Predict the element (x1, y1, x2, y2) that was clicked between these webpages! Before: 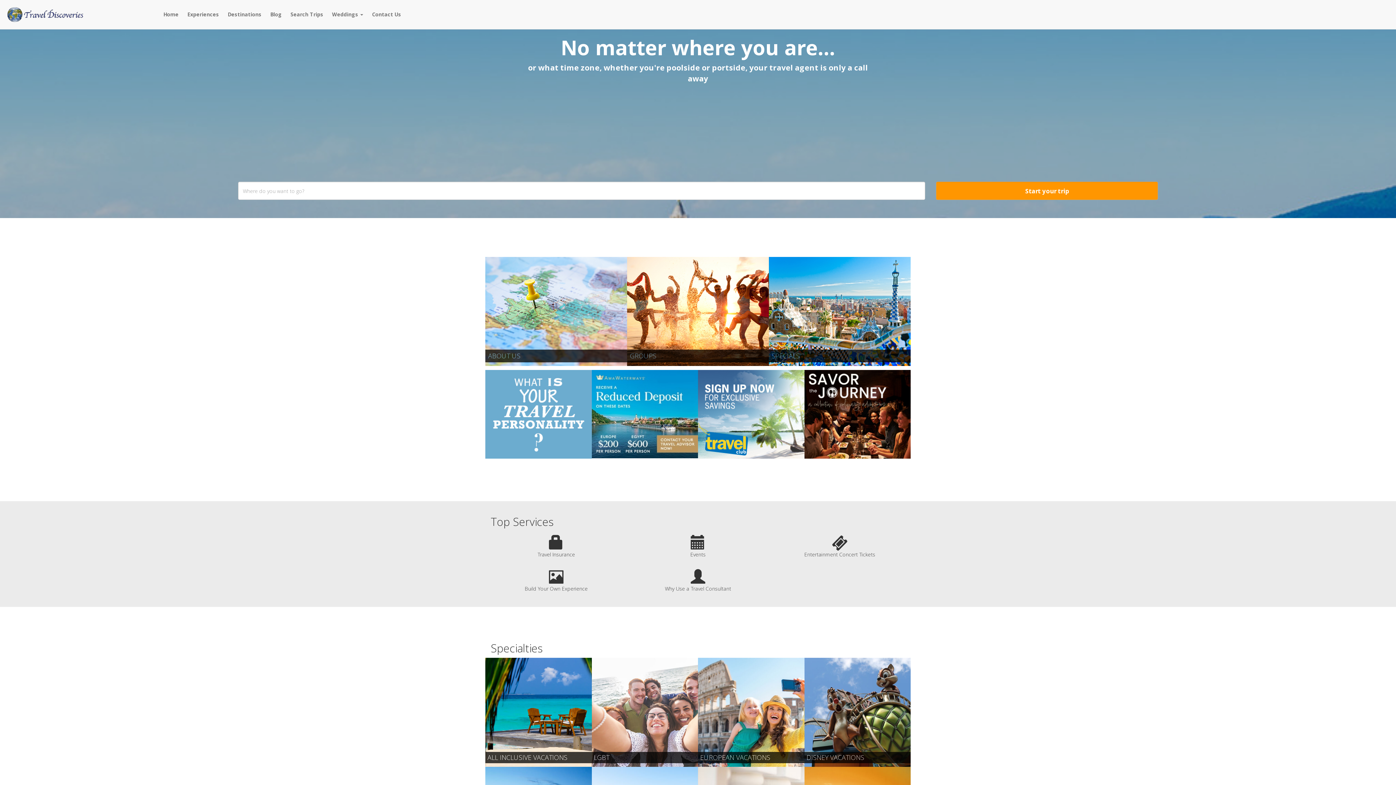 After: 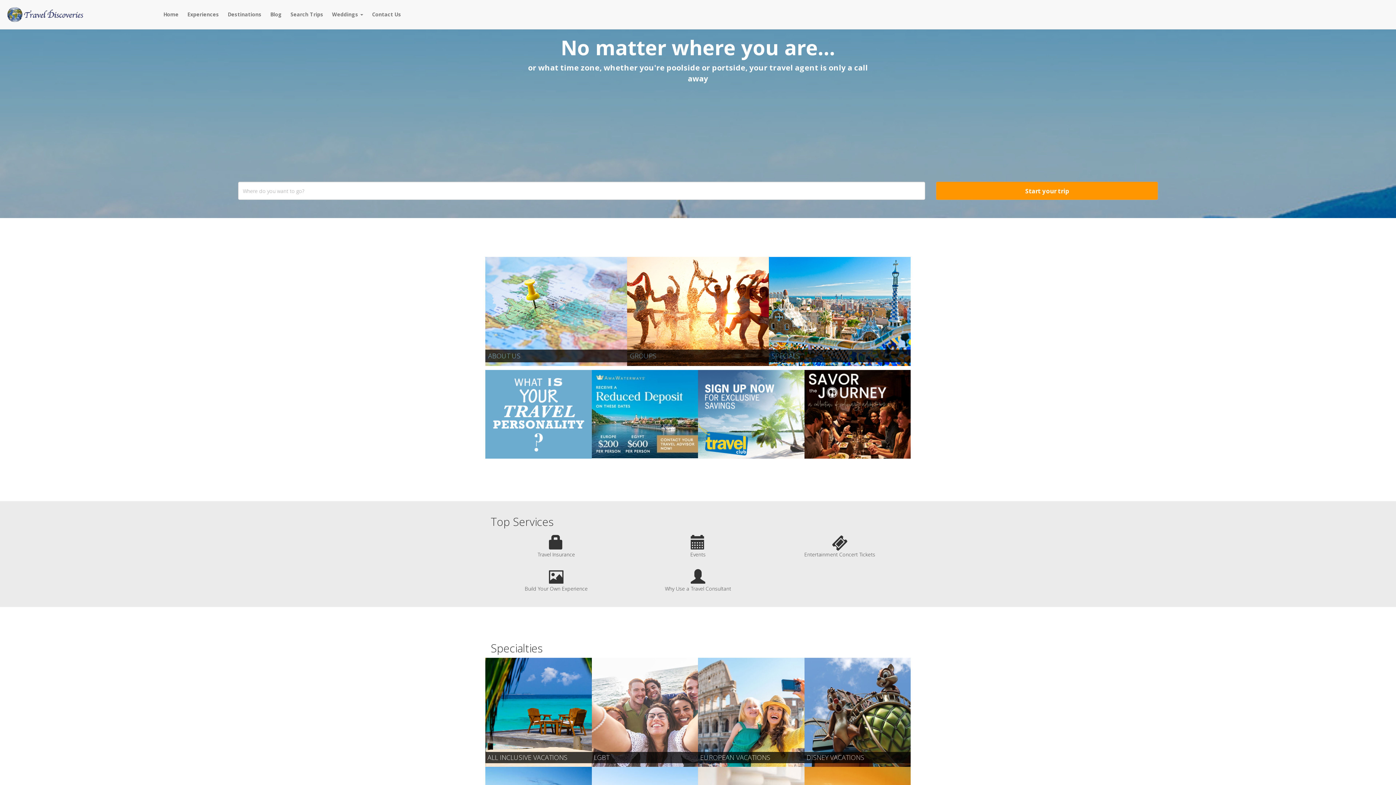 Action: bbox: (0, 0, 89, 29)